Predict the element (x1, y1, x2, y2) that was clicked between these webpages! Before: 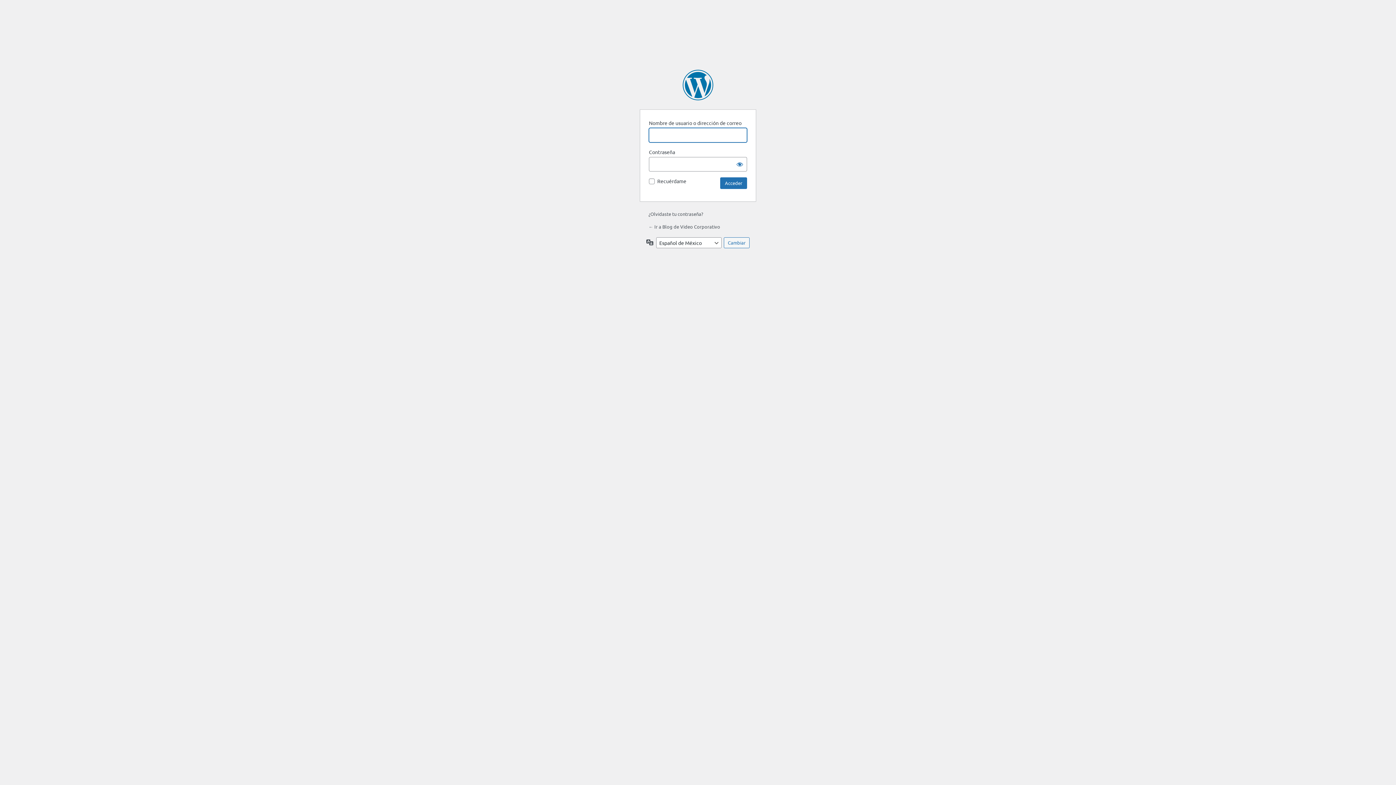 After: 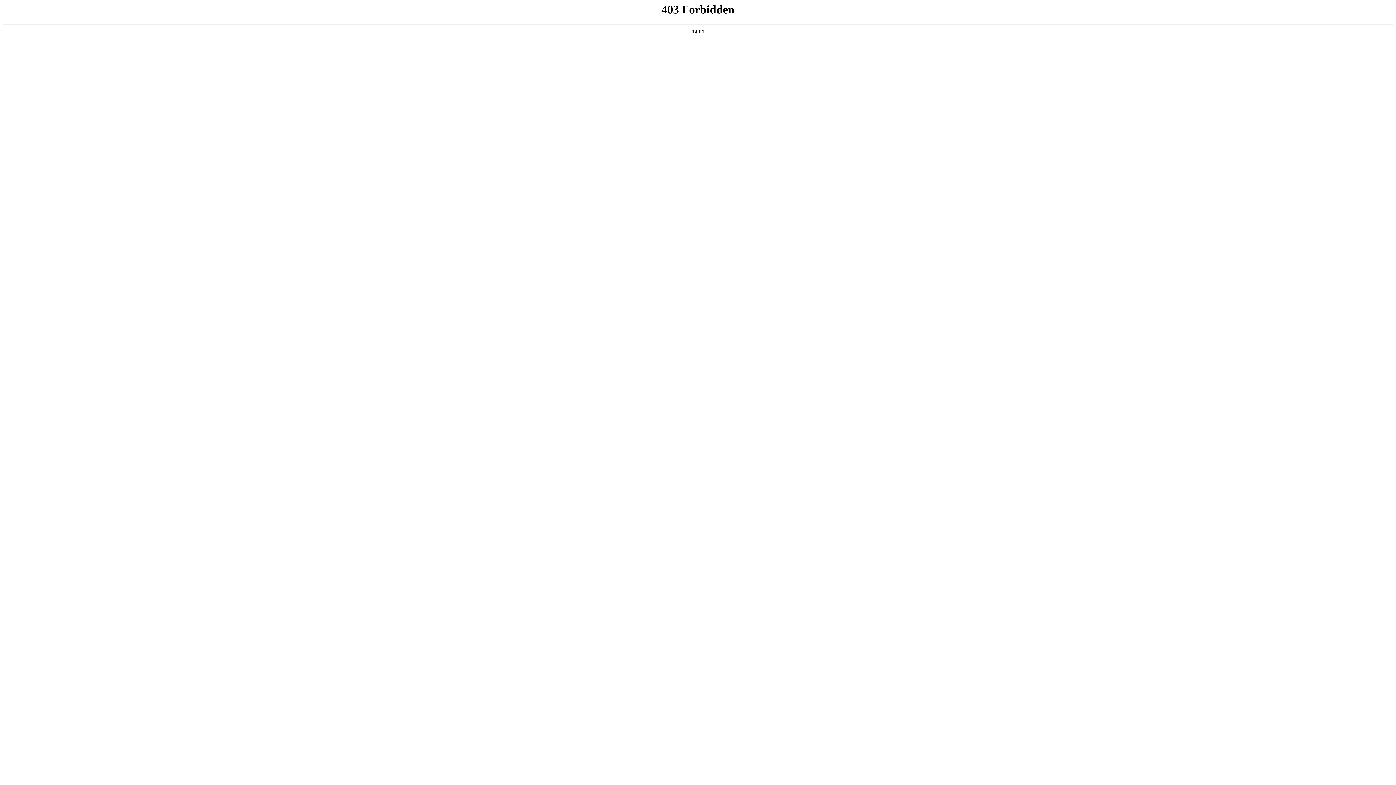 Action: label: Funciona gracias a WordPress bbox: (682, 69, 713, 100)